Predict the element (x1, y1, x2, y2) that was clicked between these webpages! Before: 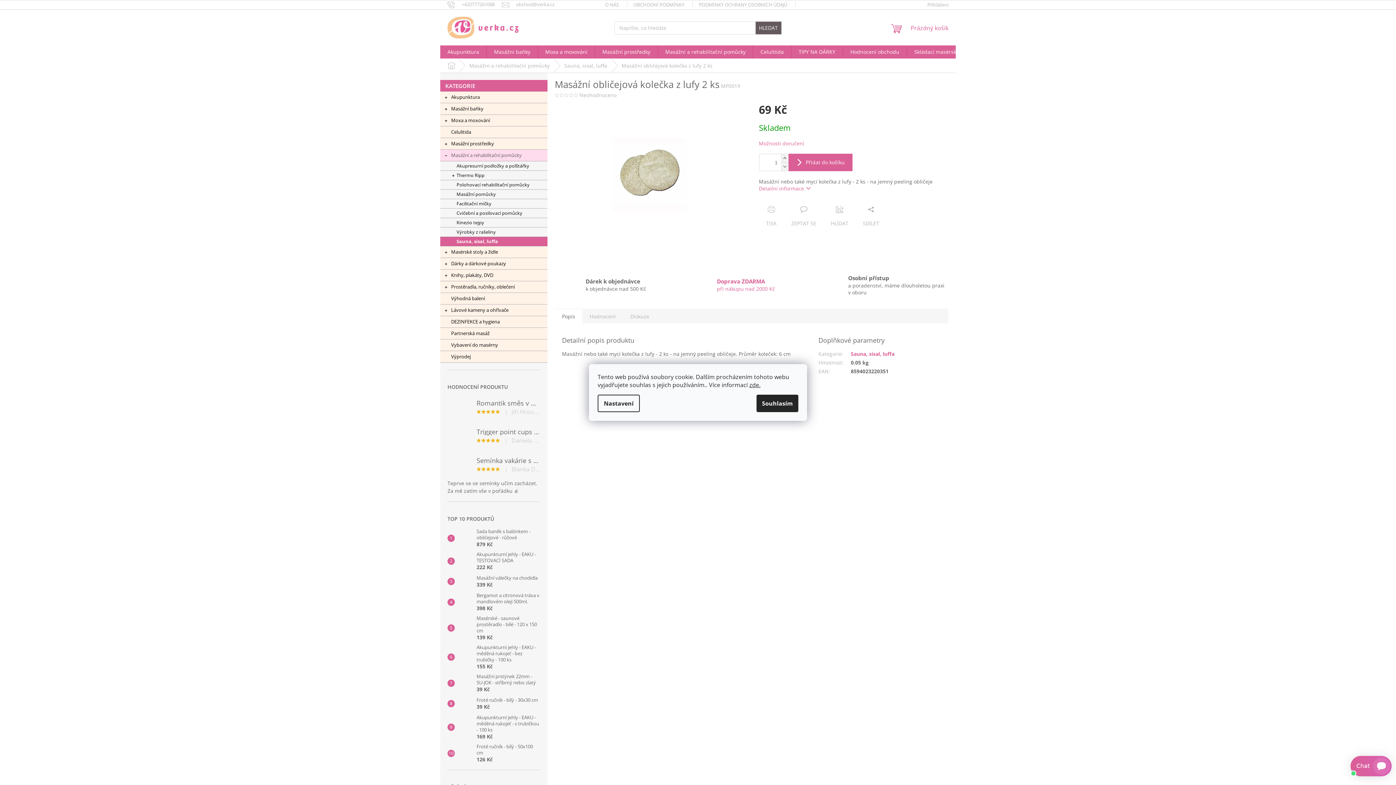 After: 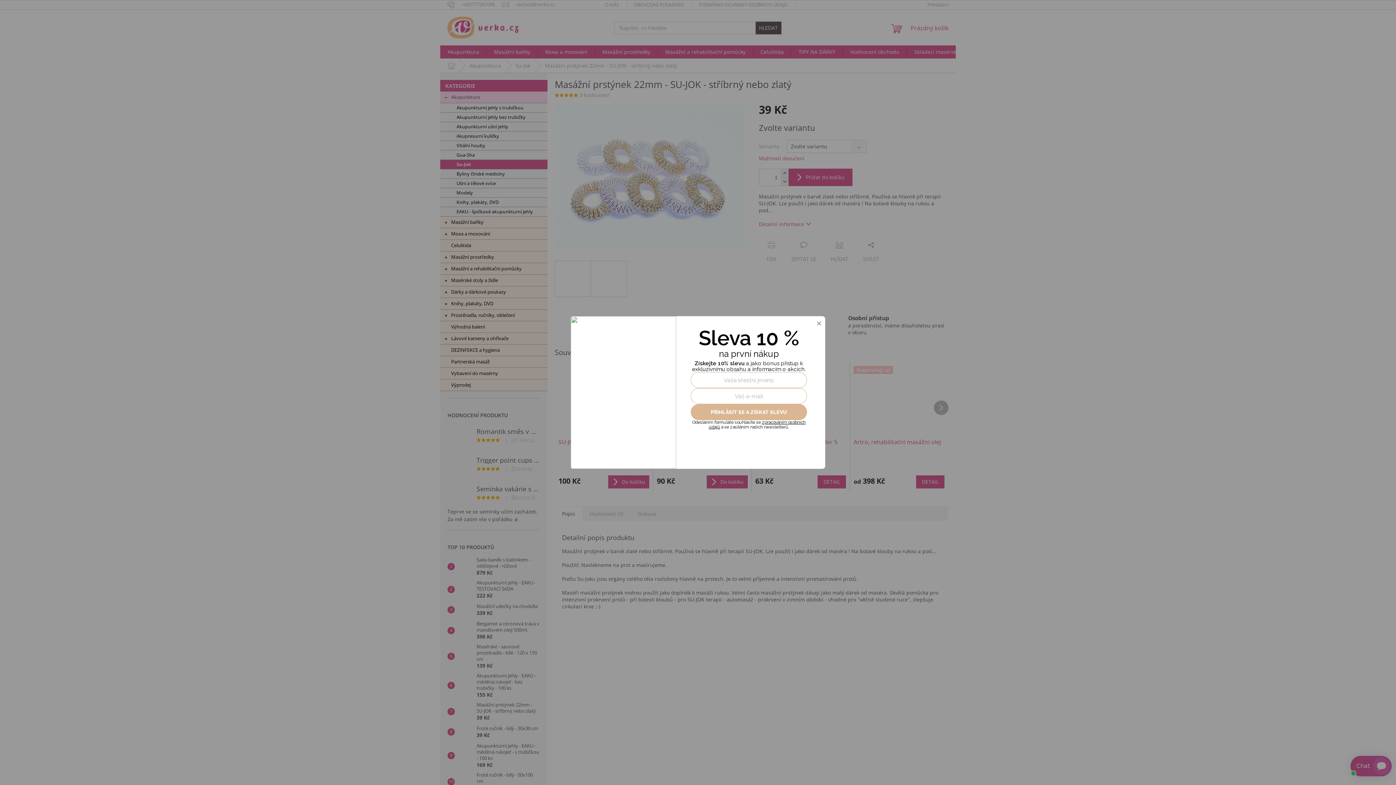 Action: bbox: (473, 673, 540, 693) label: Masážní prstýnek 22mm - SU-JOK - stříbrný nebo zlatý
39 Kč